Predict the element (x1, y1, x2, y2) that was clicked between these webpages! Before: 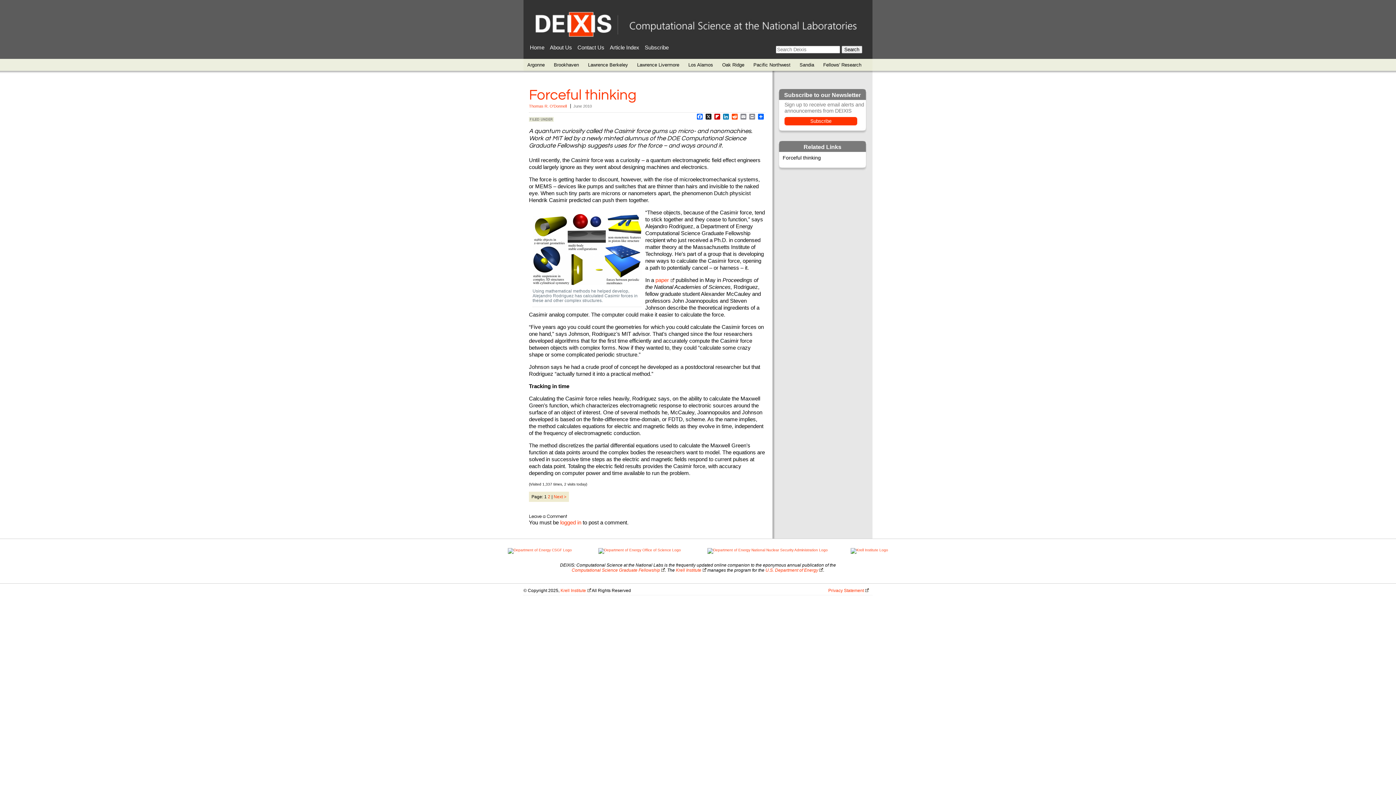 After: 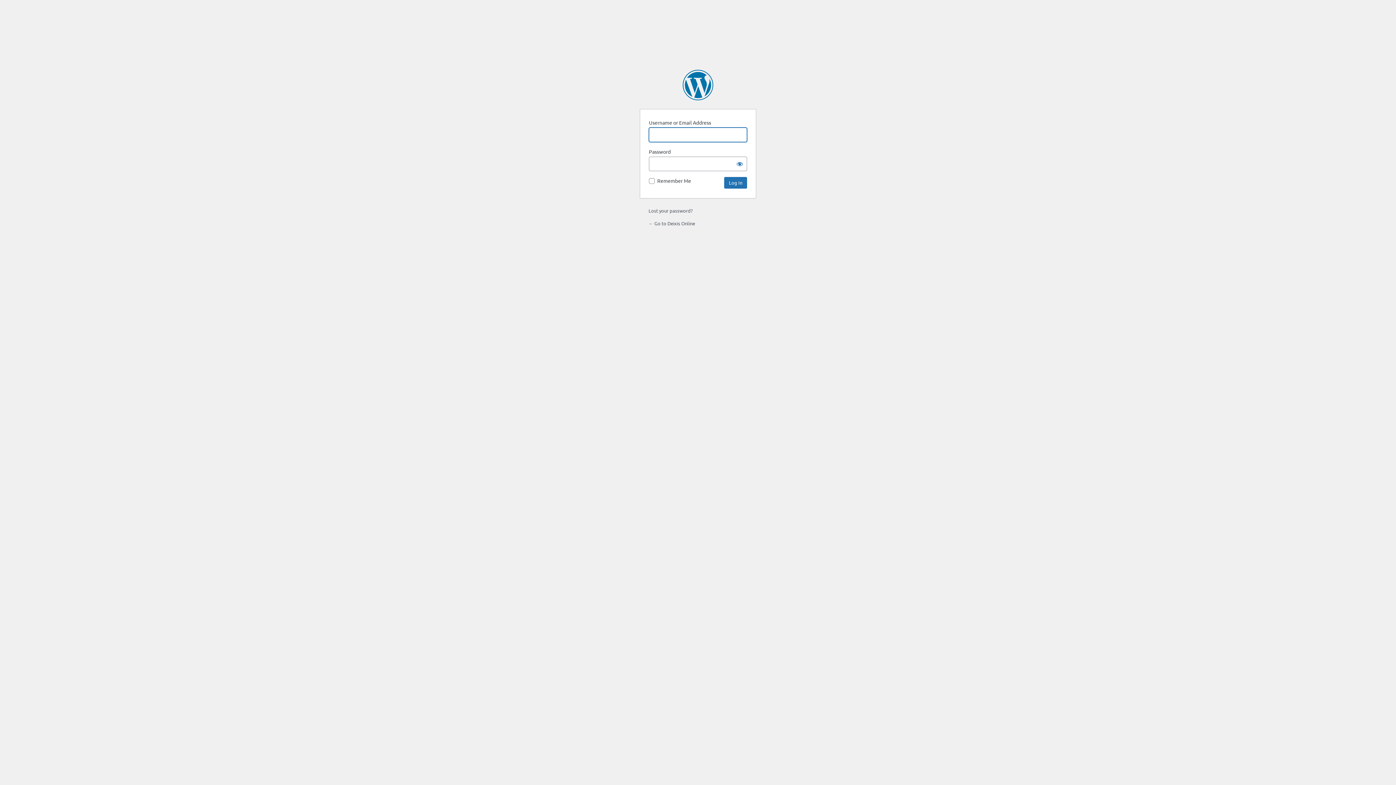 Action: label: logged in bbox: (560, 519, 581, 525)